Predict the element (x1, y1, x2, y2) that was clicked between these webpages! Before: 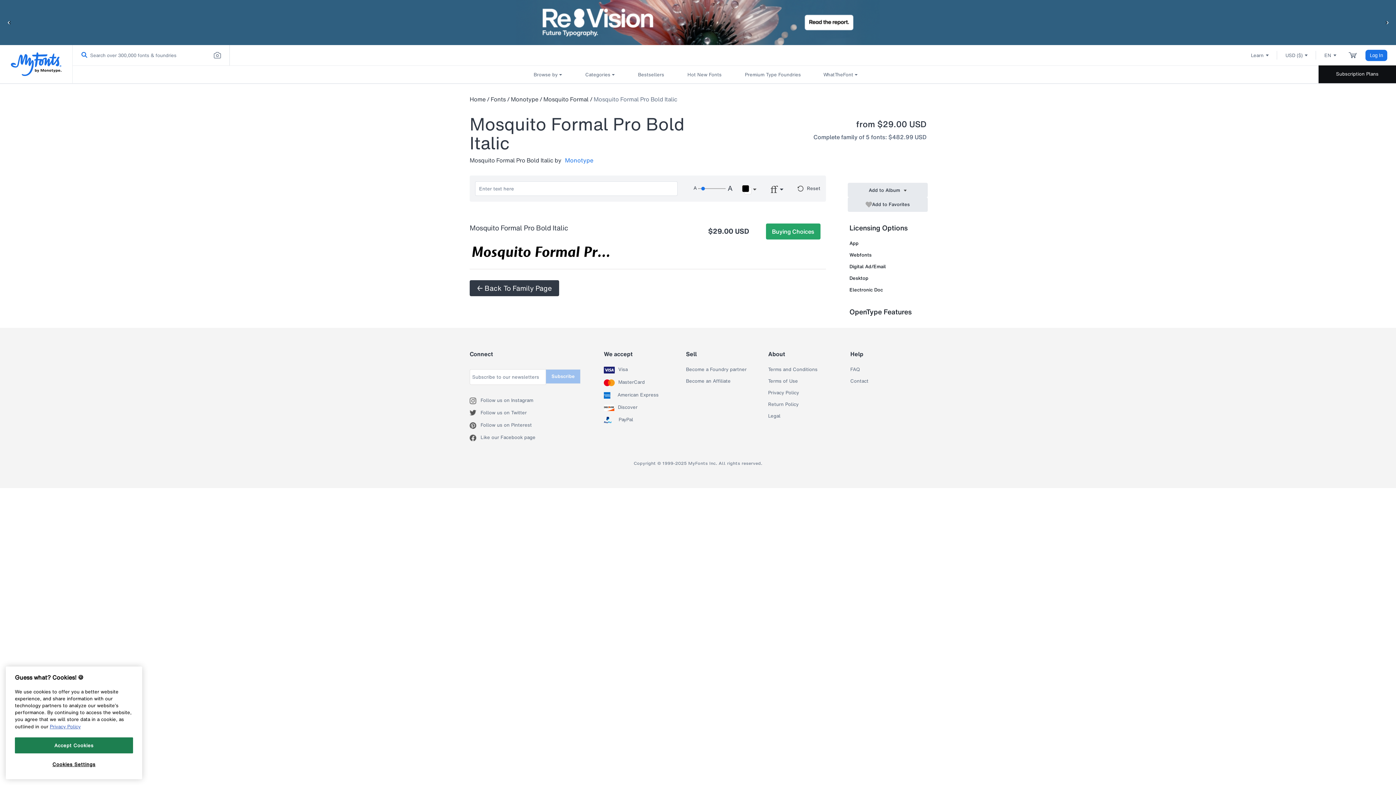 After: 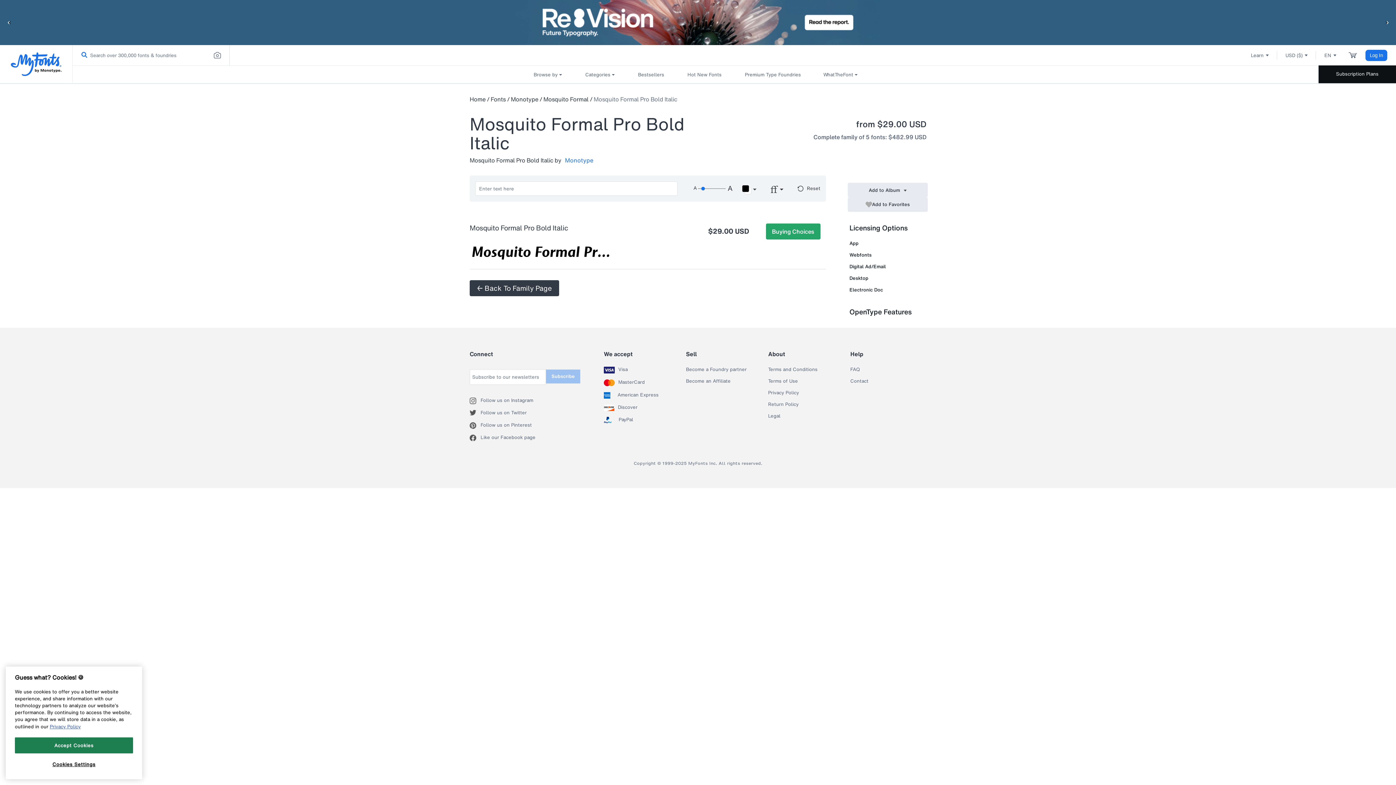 Action: bbox: (618, 417, 633, 423) label: PayPal